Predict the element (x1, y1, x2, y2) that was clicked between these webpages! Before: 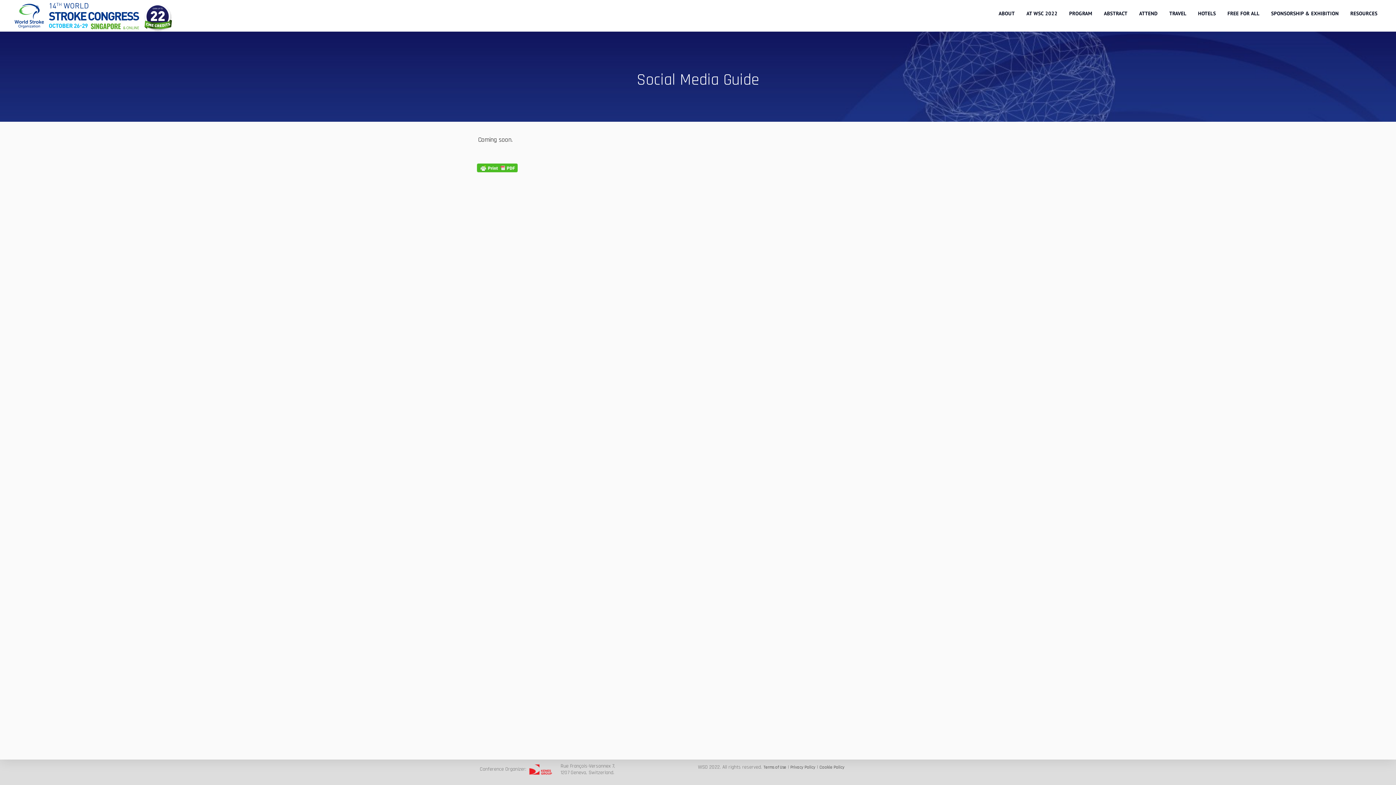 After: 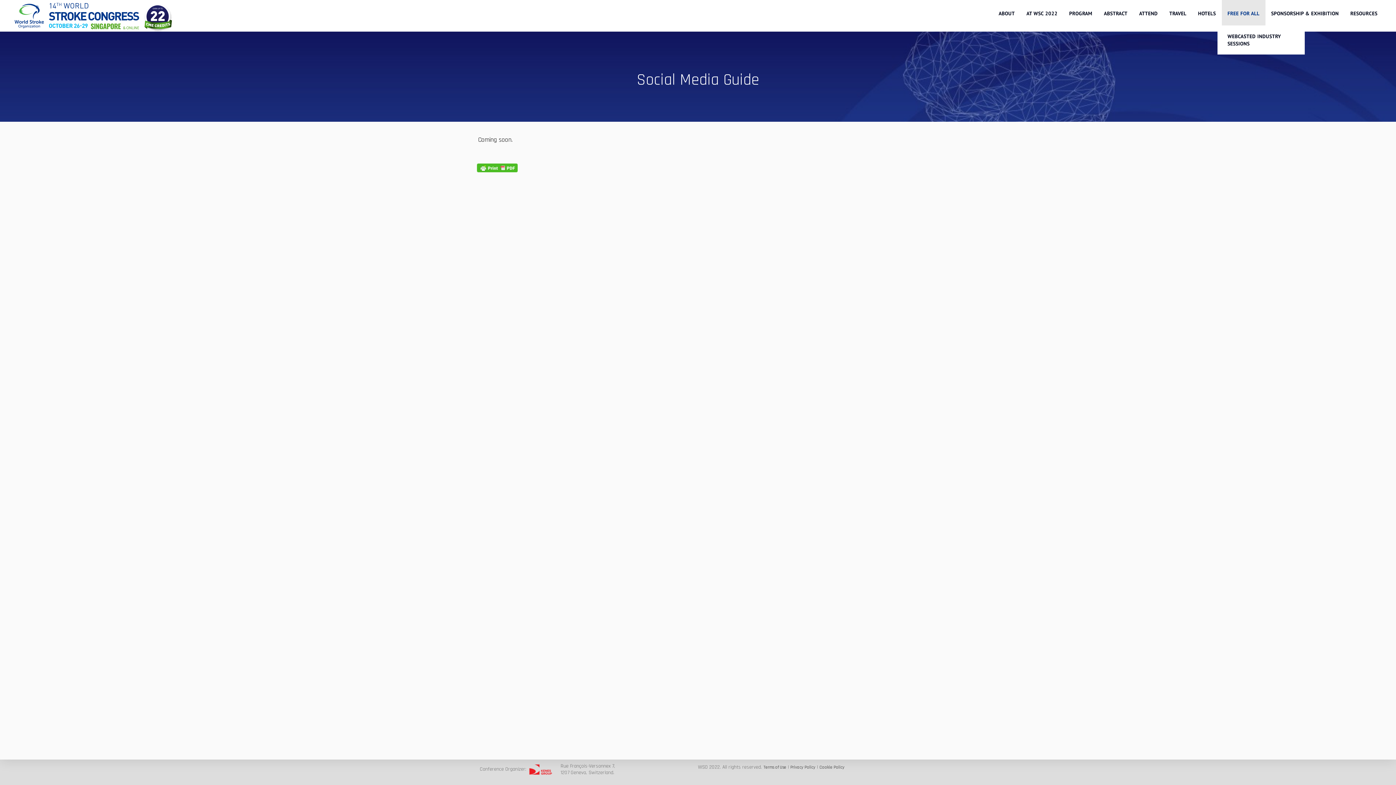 Action: bbox: (1222, 0, 1265, 26) label: FREE FOR ALL